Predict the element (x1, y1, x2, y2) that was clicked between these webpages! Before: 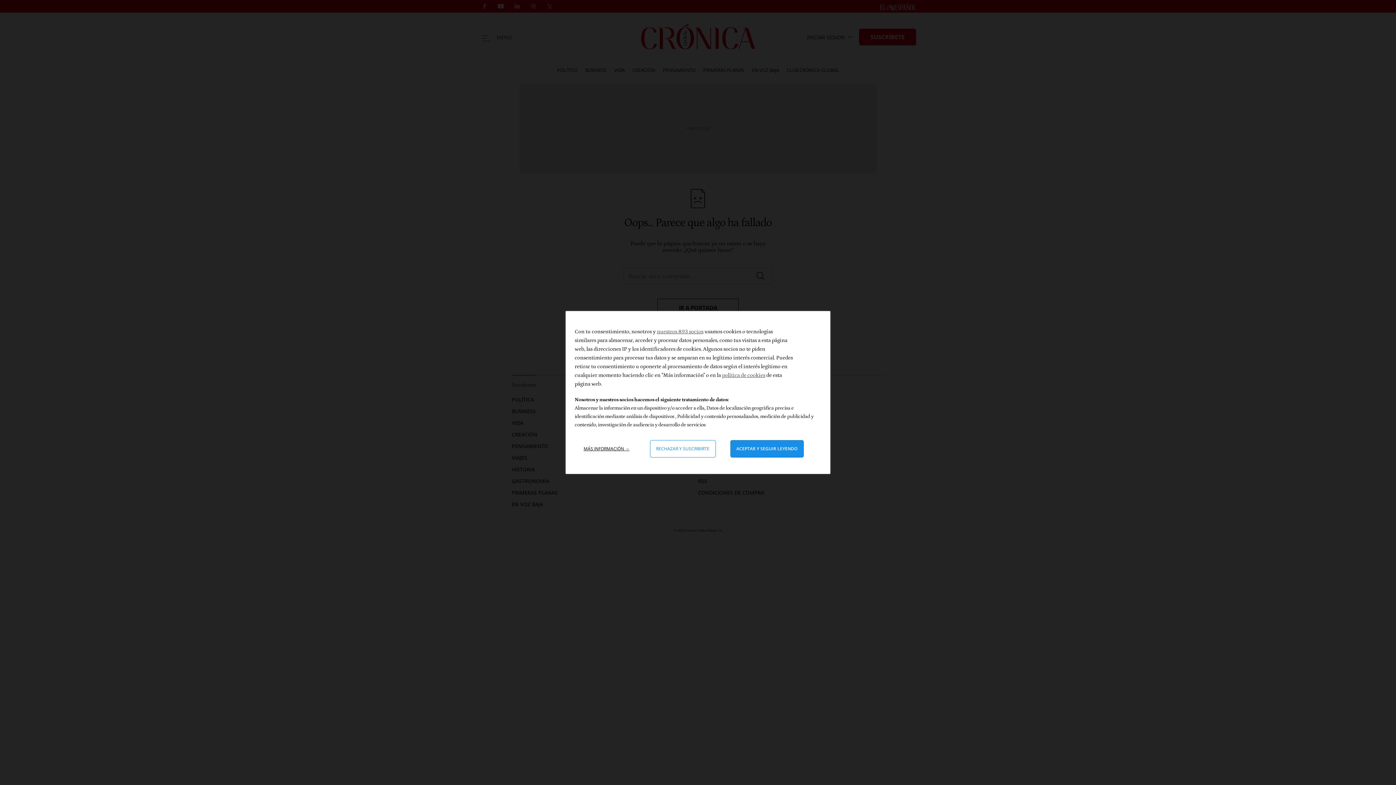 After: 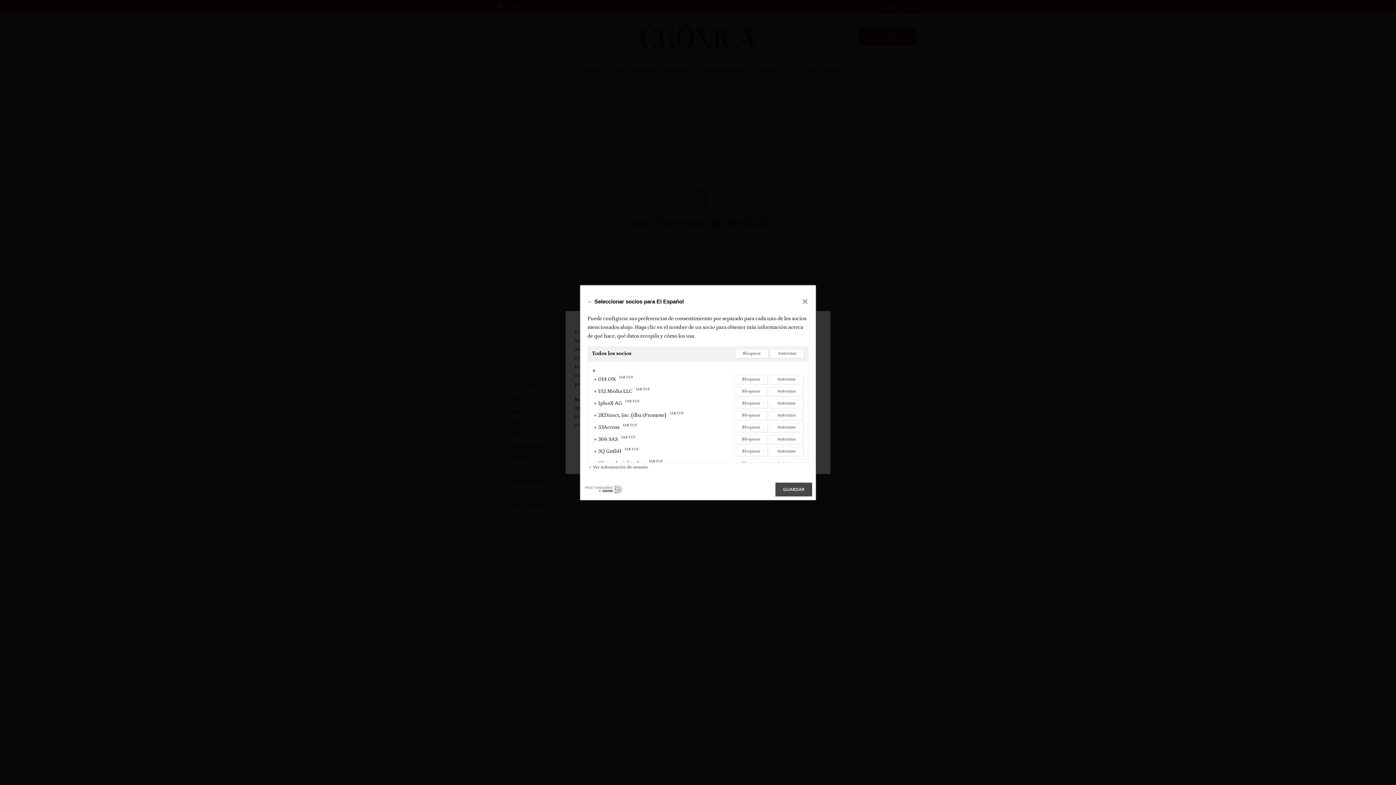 Action: label: nuestros 893 socios bbox: (657, 328, 703, 334)